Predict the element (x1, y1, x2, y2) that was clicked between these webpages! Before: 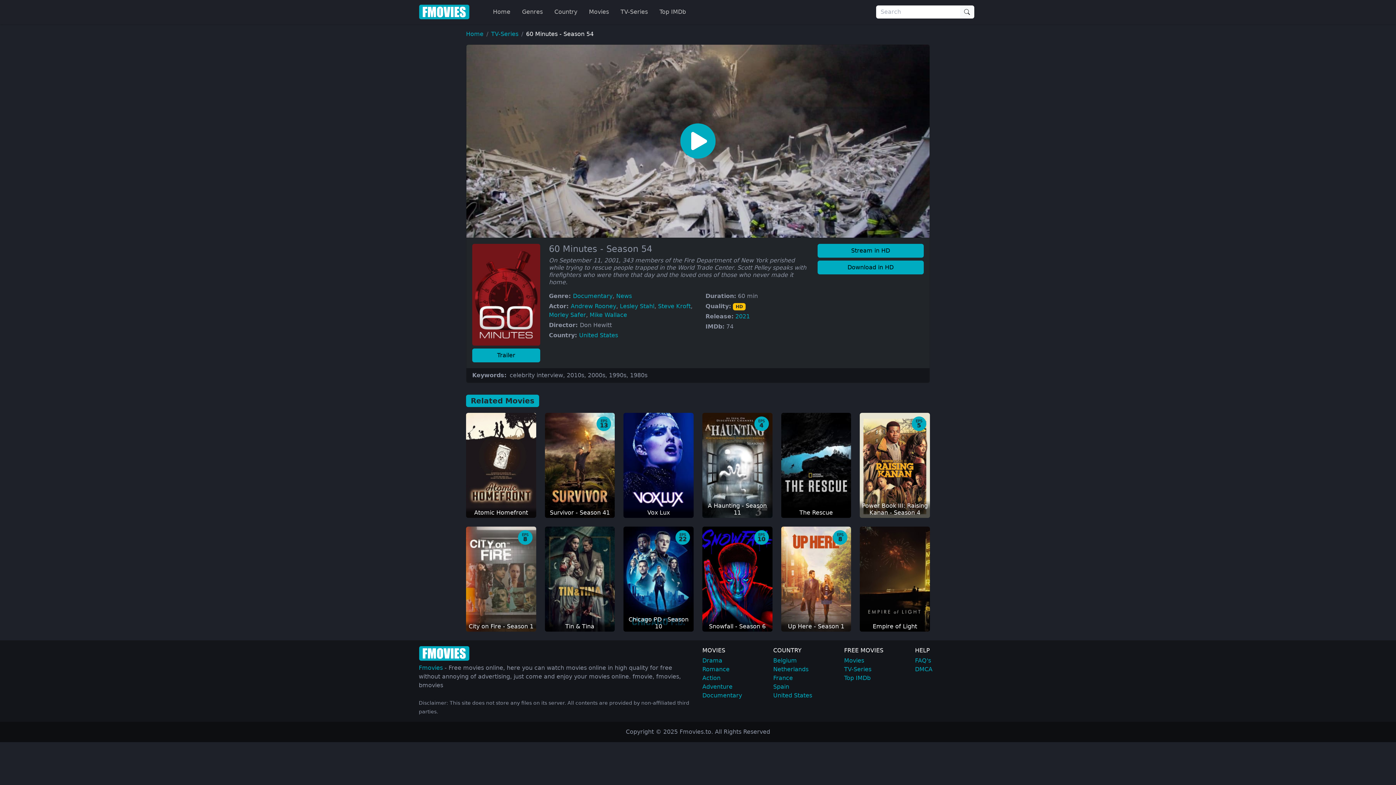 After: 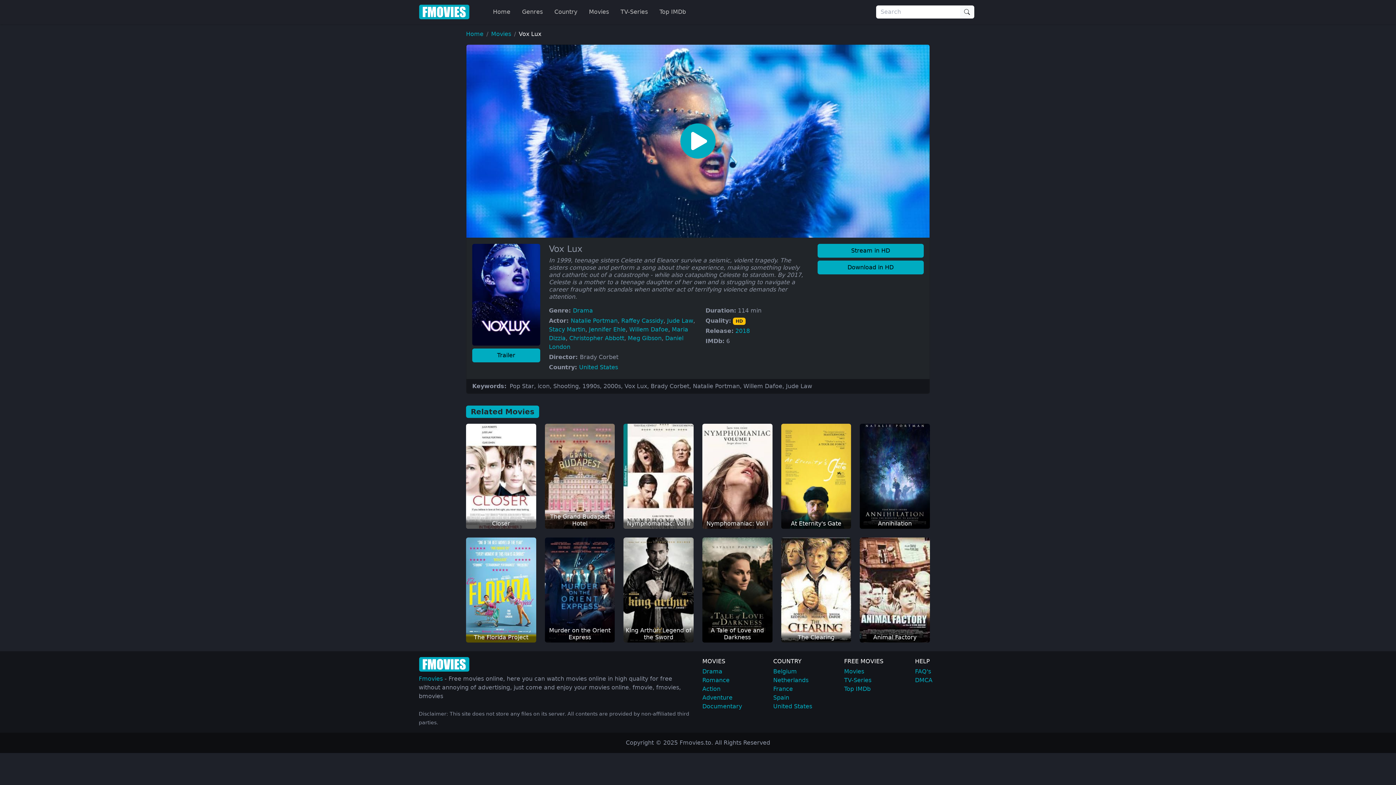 Action: label: Vox Lux
HD bbox: (623, 413, 693, 518)